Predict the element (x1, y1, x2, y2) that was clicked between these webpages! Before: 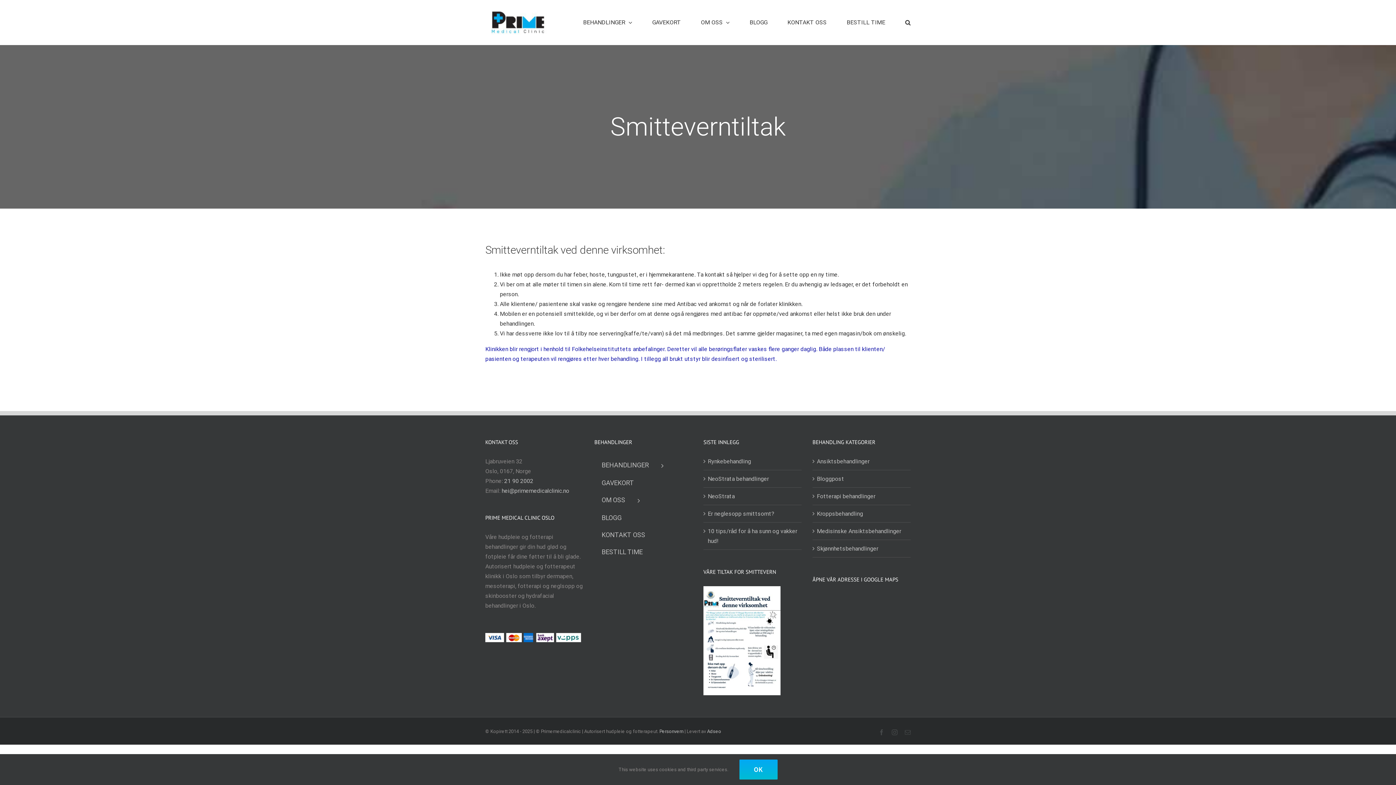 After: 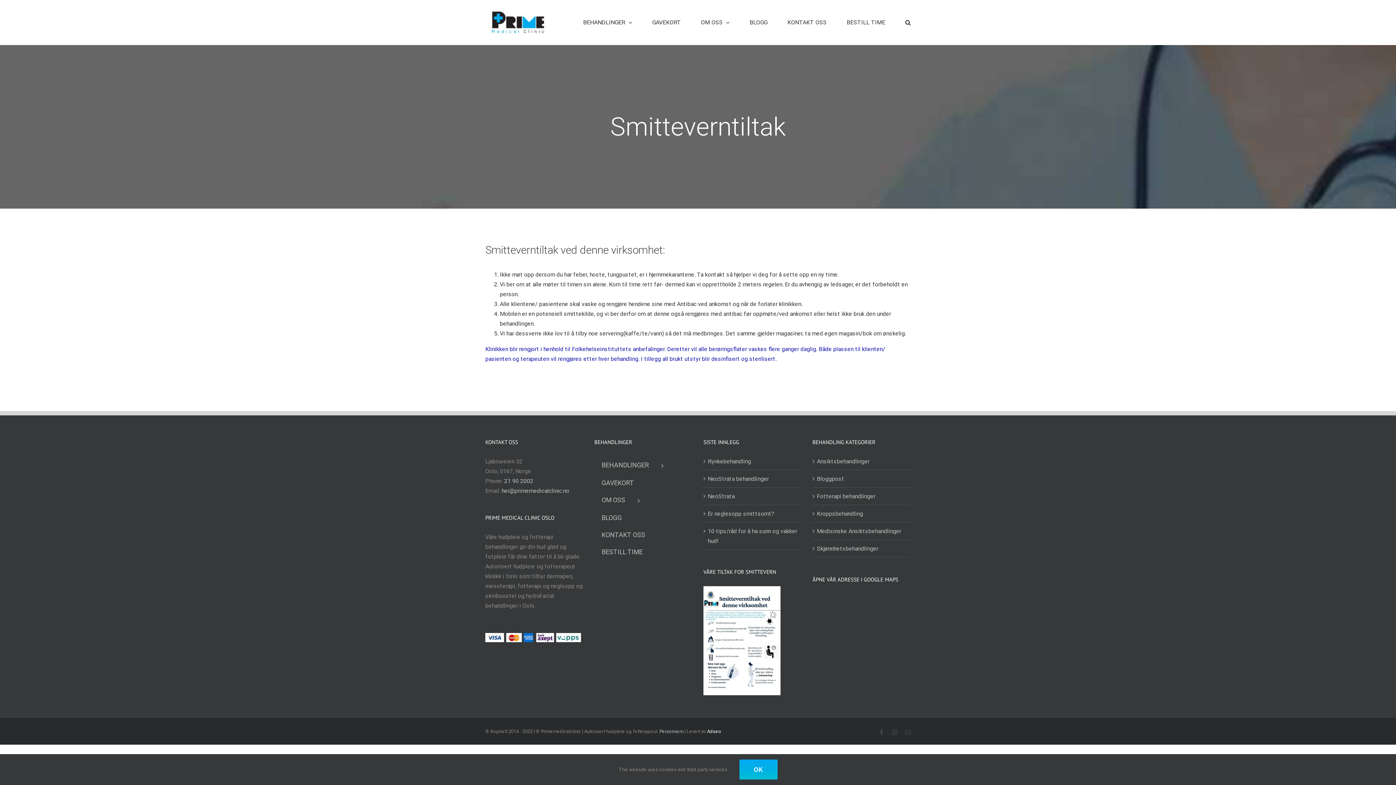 Action: label: Adseo bbox: (707, 729, 721, 734)